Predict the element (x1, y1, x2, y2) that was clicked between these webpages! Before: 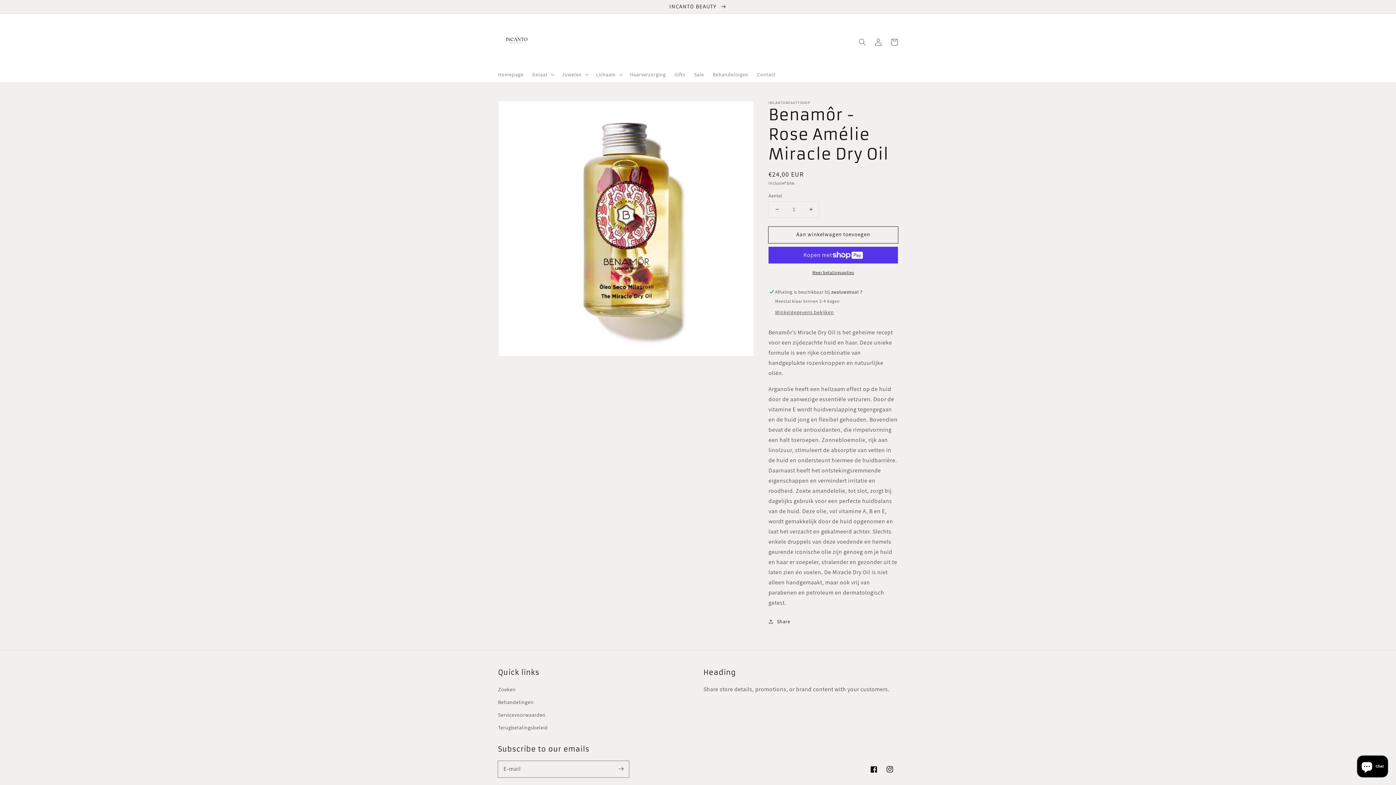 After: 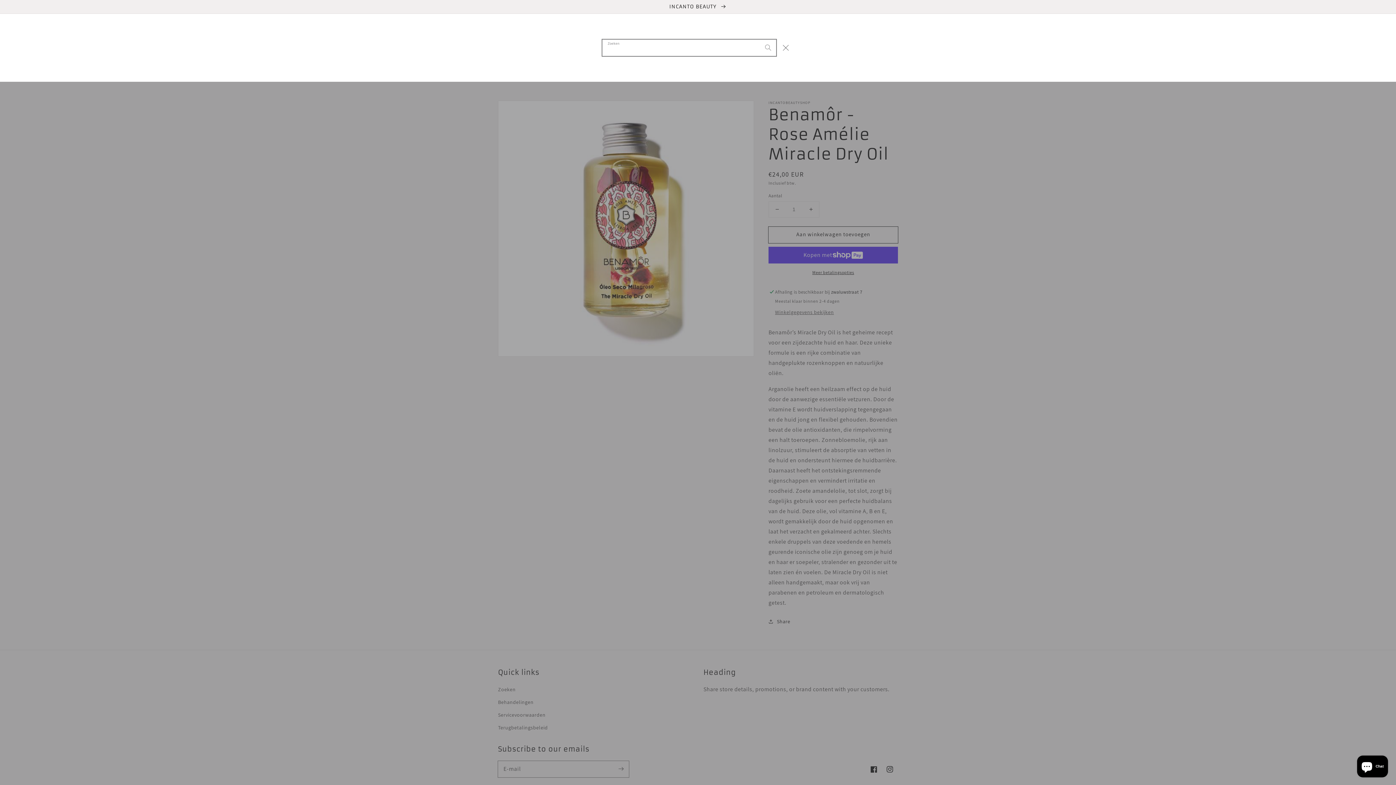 Action: label: Zoeken bbox: (854, 34, 870, 50)